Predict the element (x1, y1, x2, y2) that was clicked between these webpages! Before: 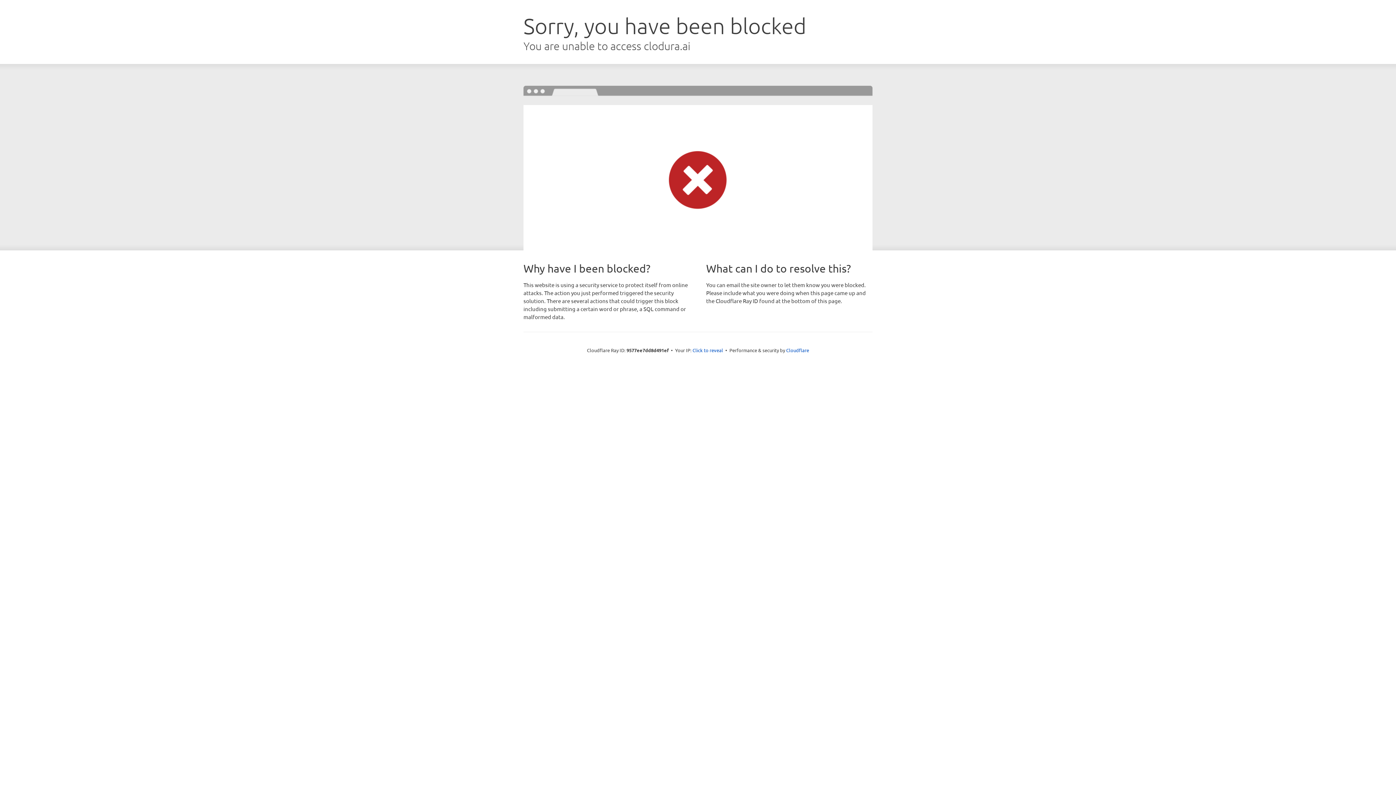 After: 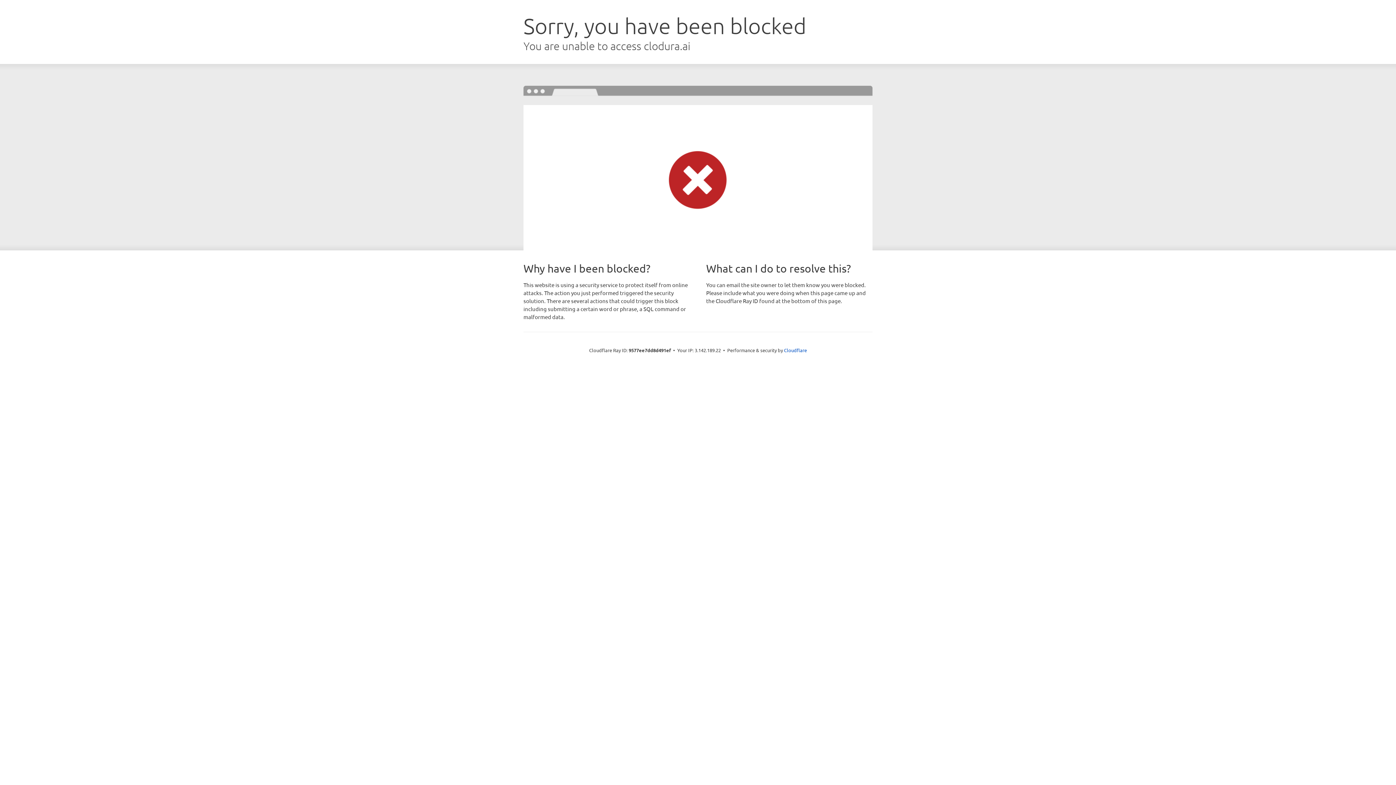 Action: bbox: (692, 346, 723, 353) label: Click to reveal